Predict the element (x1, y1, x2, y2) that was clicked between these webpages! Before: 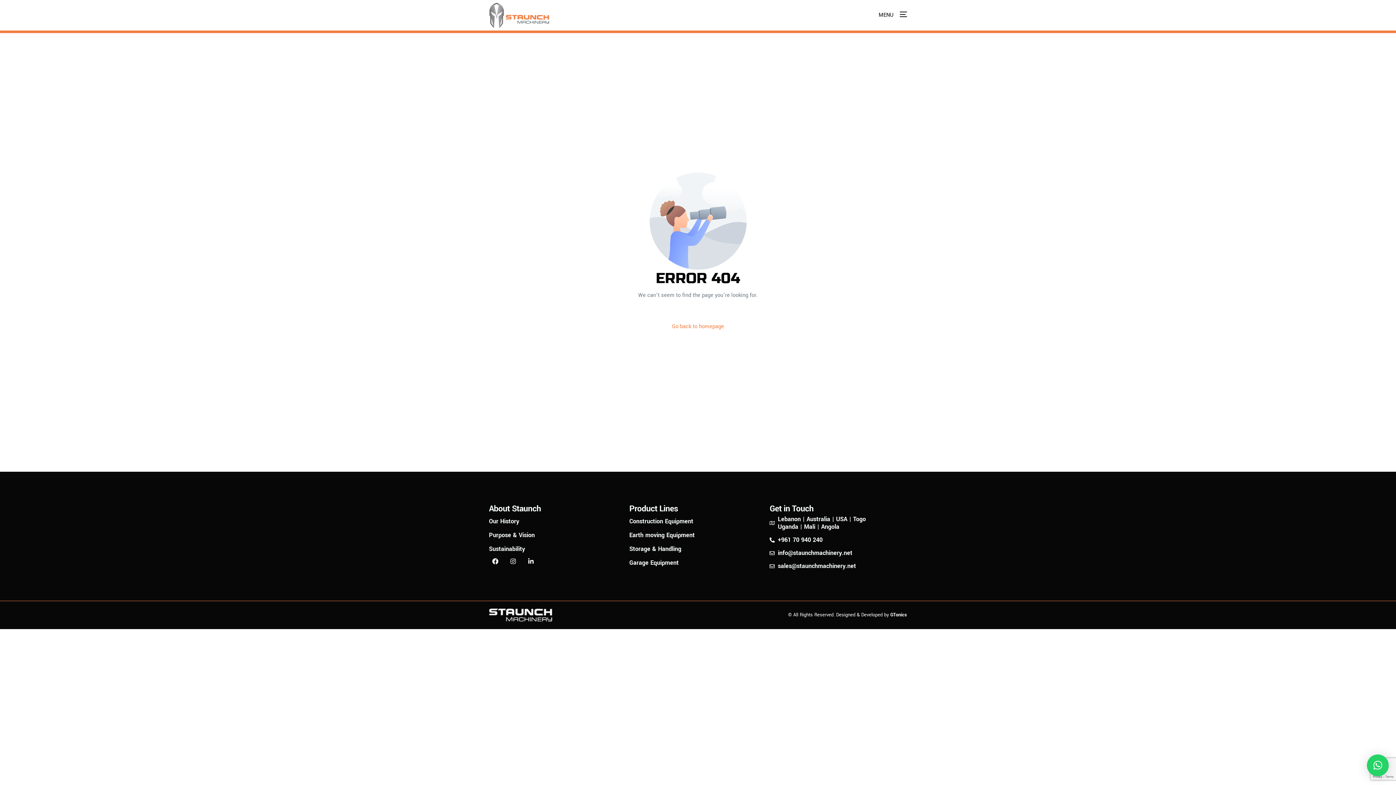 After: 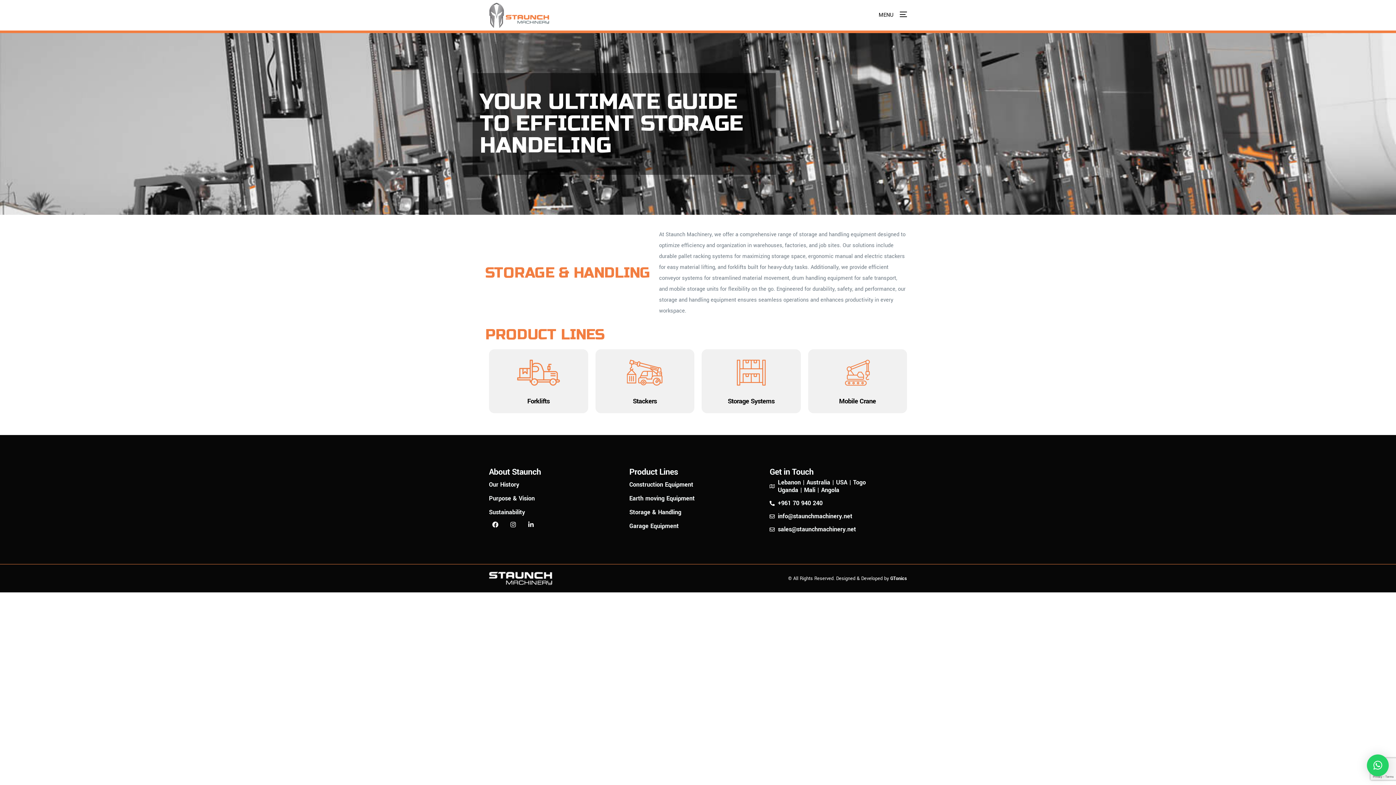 Action: label: Storage & Handling bbox: (629, 543, 762, 555)